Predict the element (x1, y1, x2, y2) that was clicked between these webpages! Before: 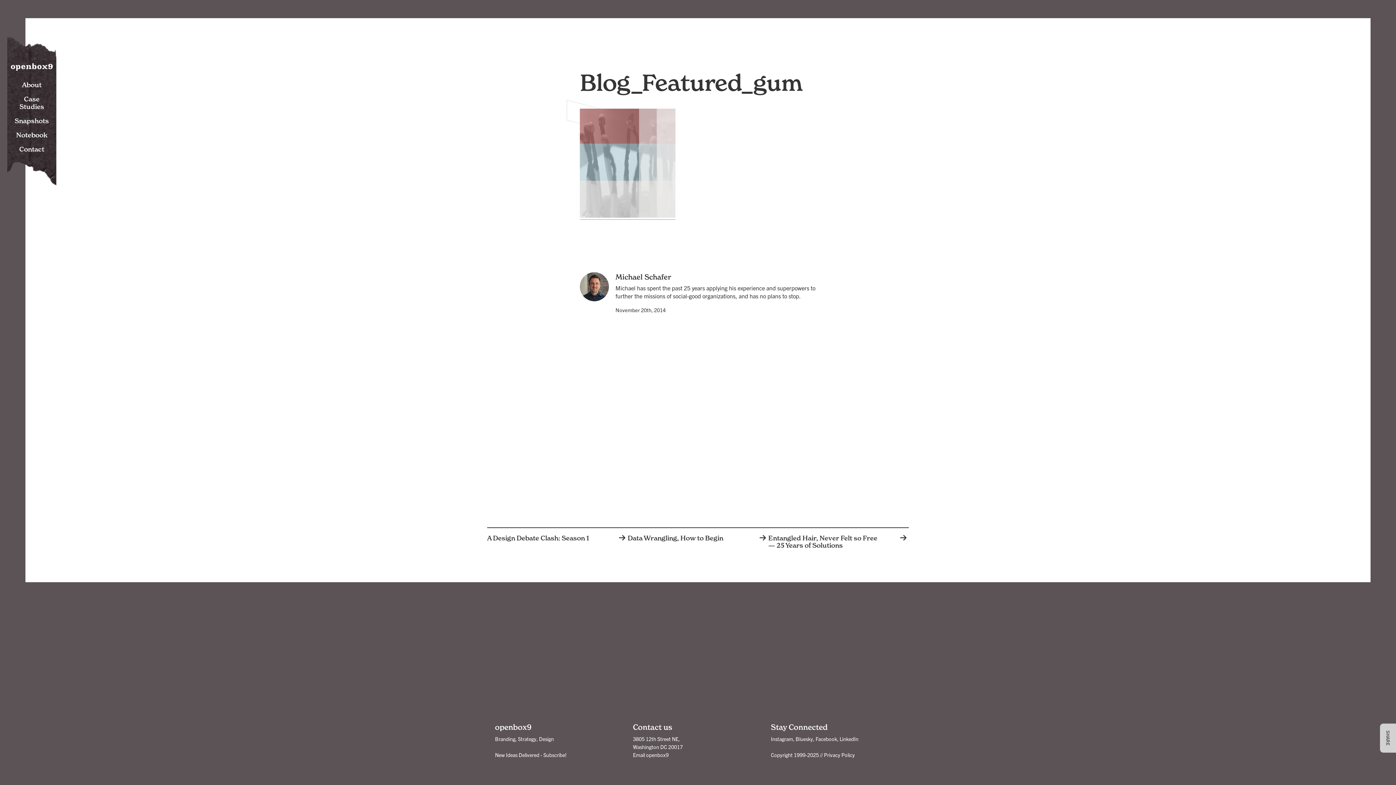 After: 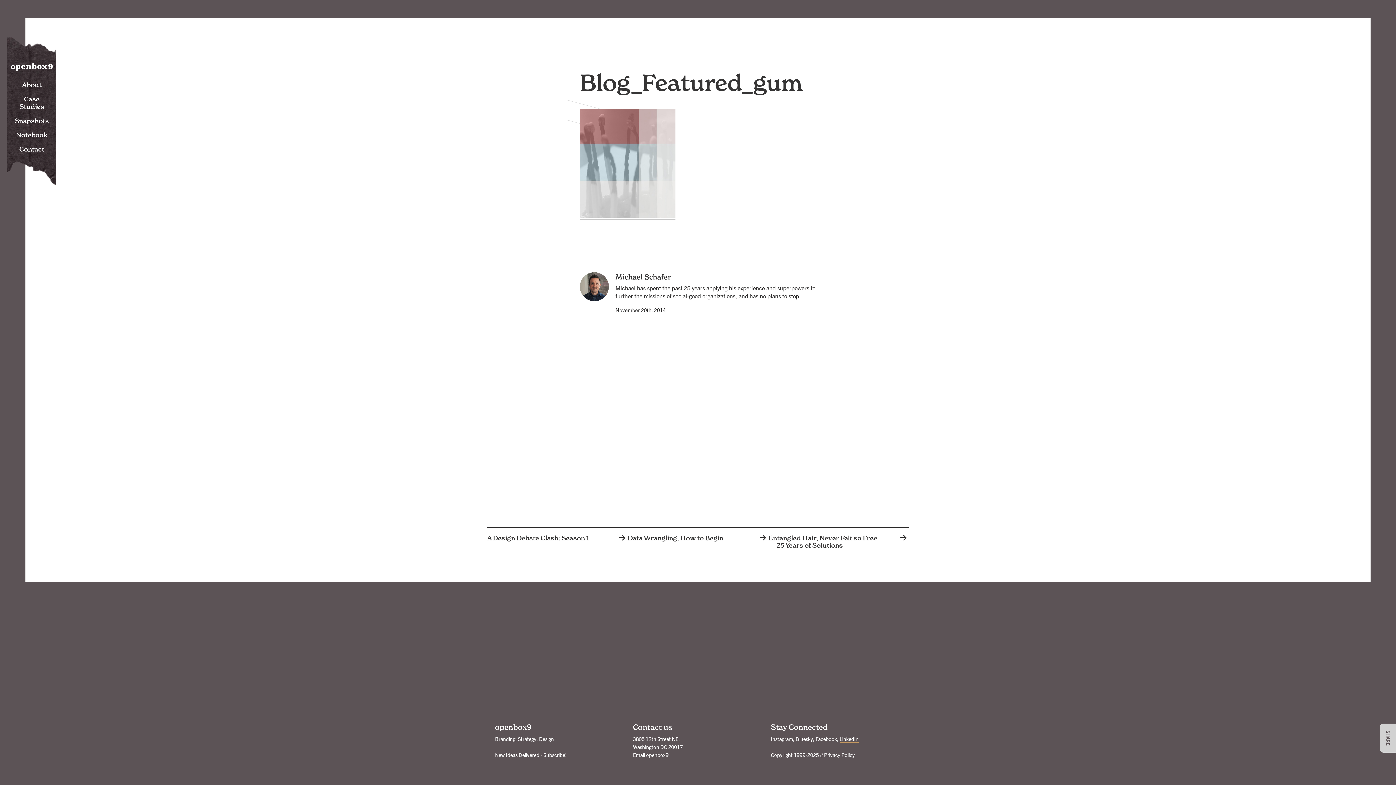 Action: bbox: (839, 735, 858, 743) label: LinkedIn